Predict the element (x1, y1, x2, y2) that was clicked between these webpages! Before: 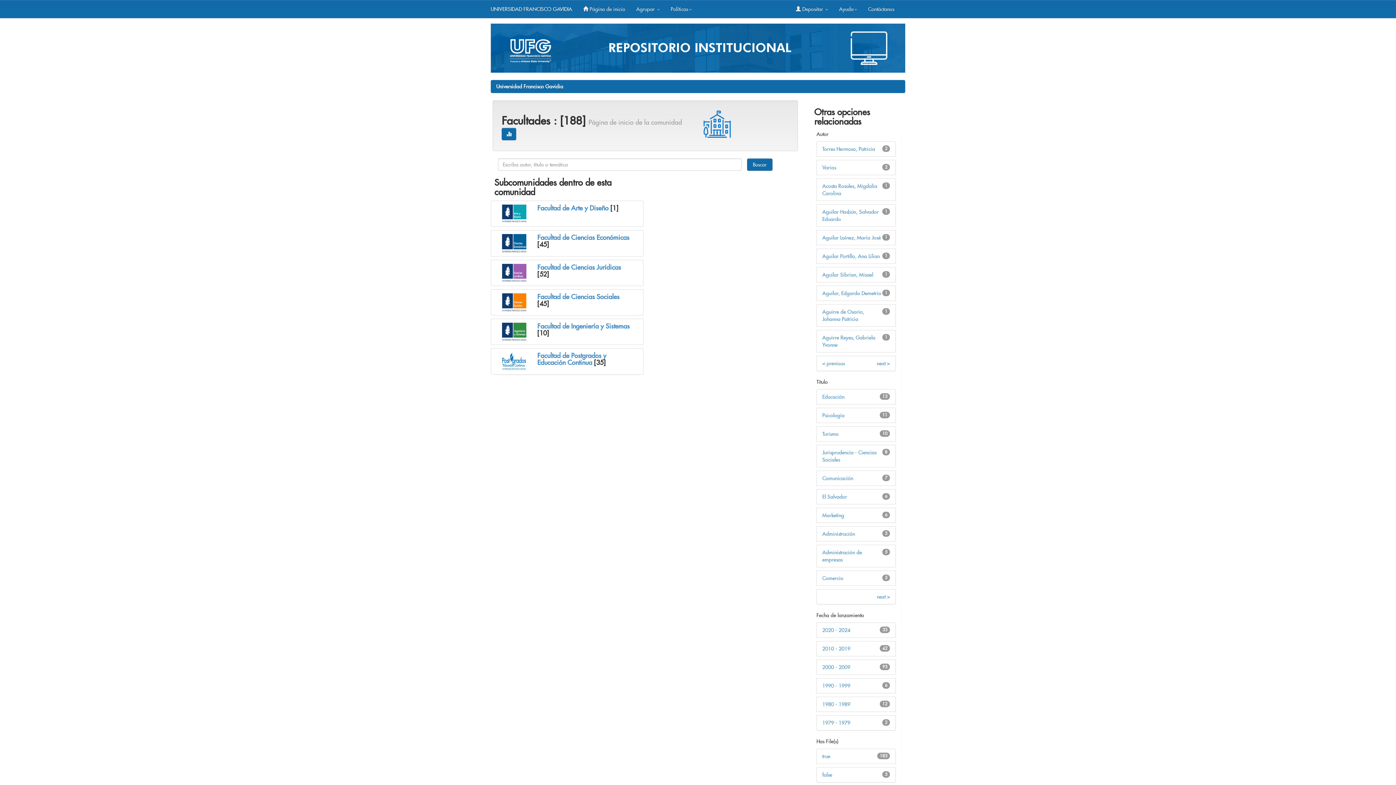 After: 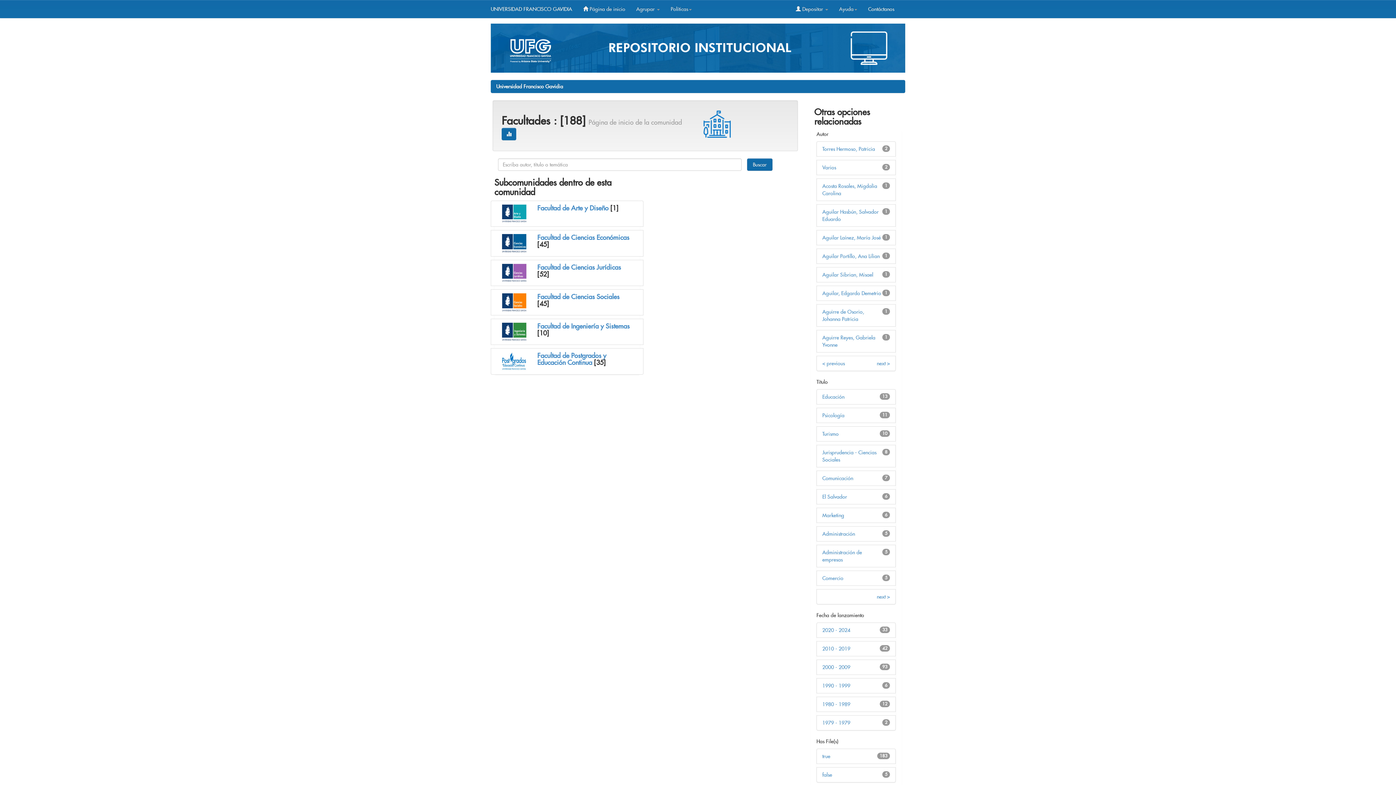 Action: label: Contáctanos bbox: (862, 0, 900, 18)